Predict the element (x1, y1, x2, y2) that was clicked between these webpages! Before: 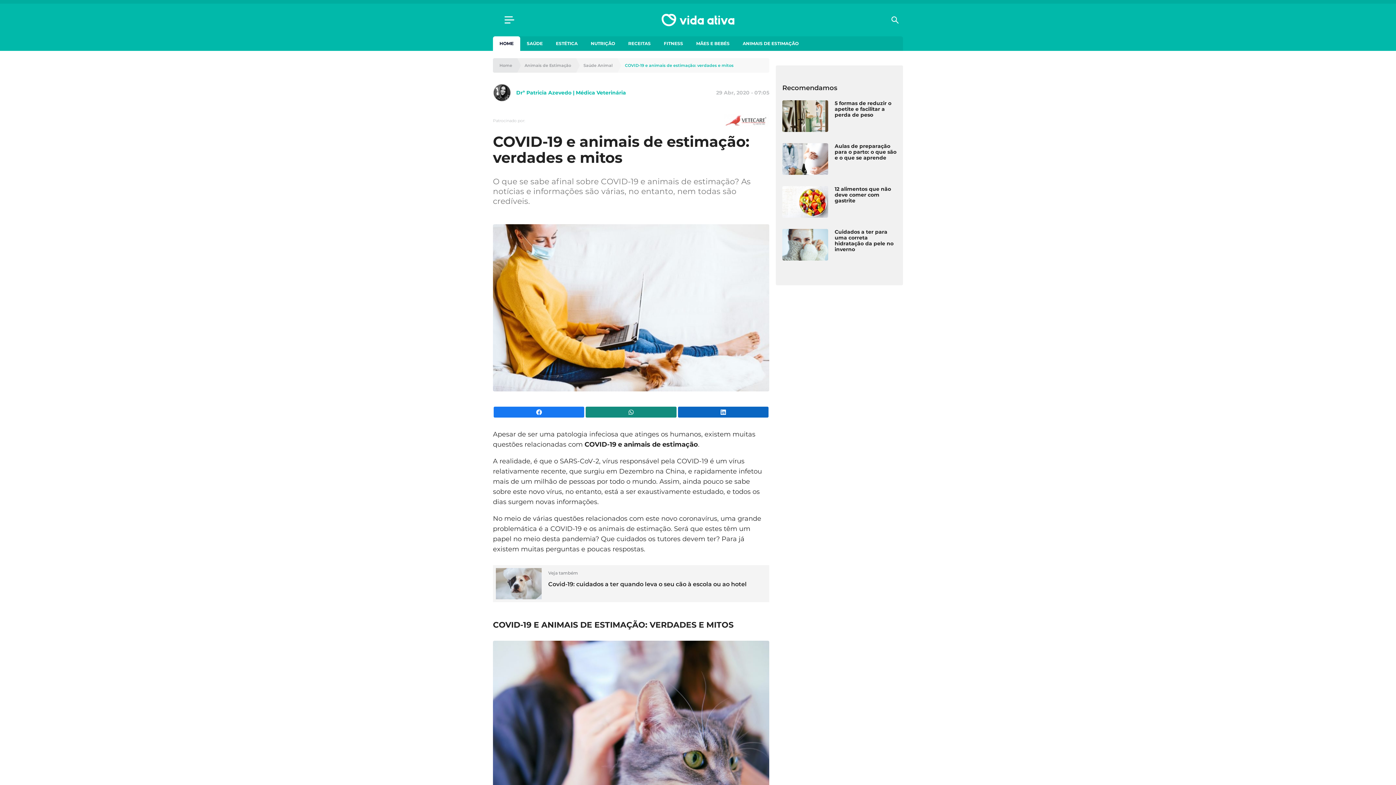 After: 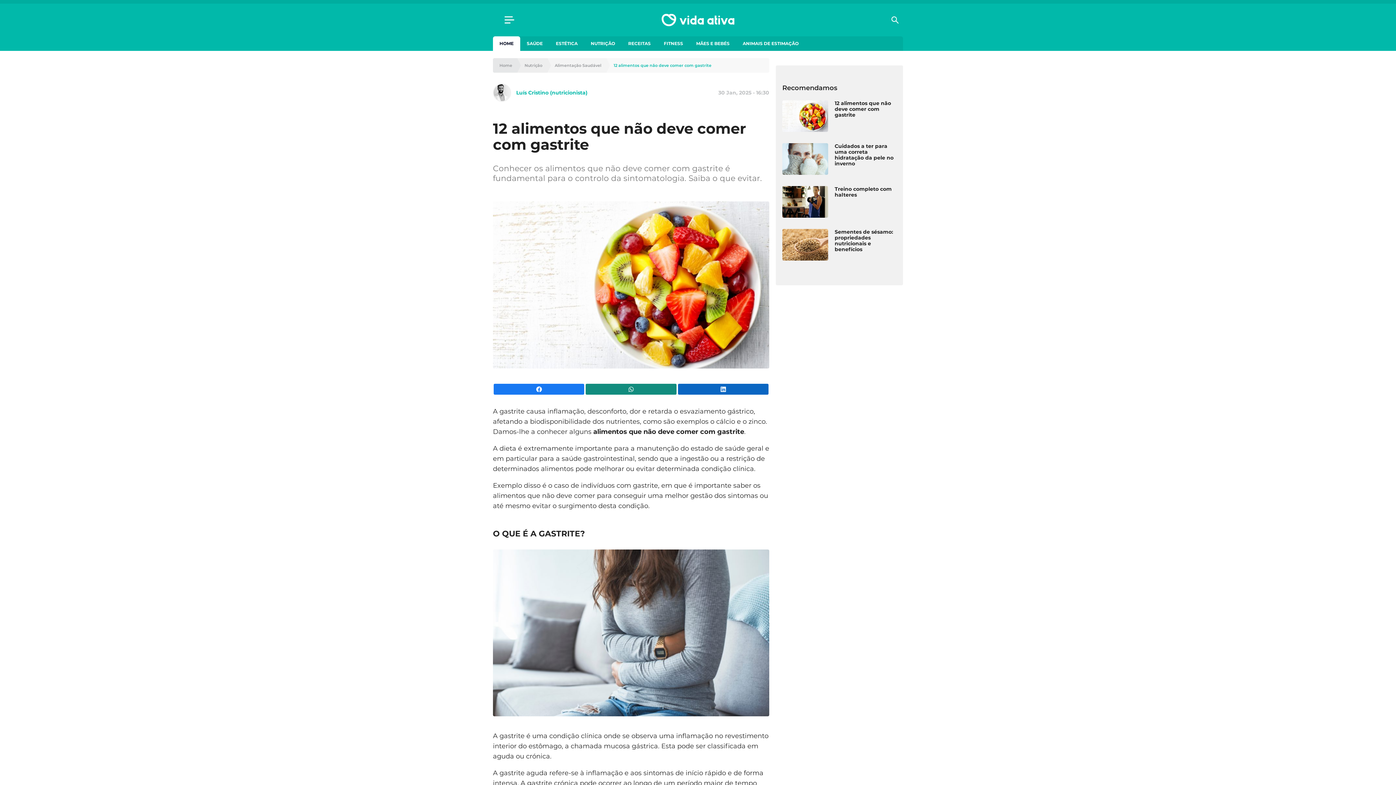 Action: label: 12 alimentos que não deve comer com gastrite bbox: (834, 186, 896, 203)